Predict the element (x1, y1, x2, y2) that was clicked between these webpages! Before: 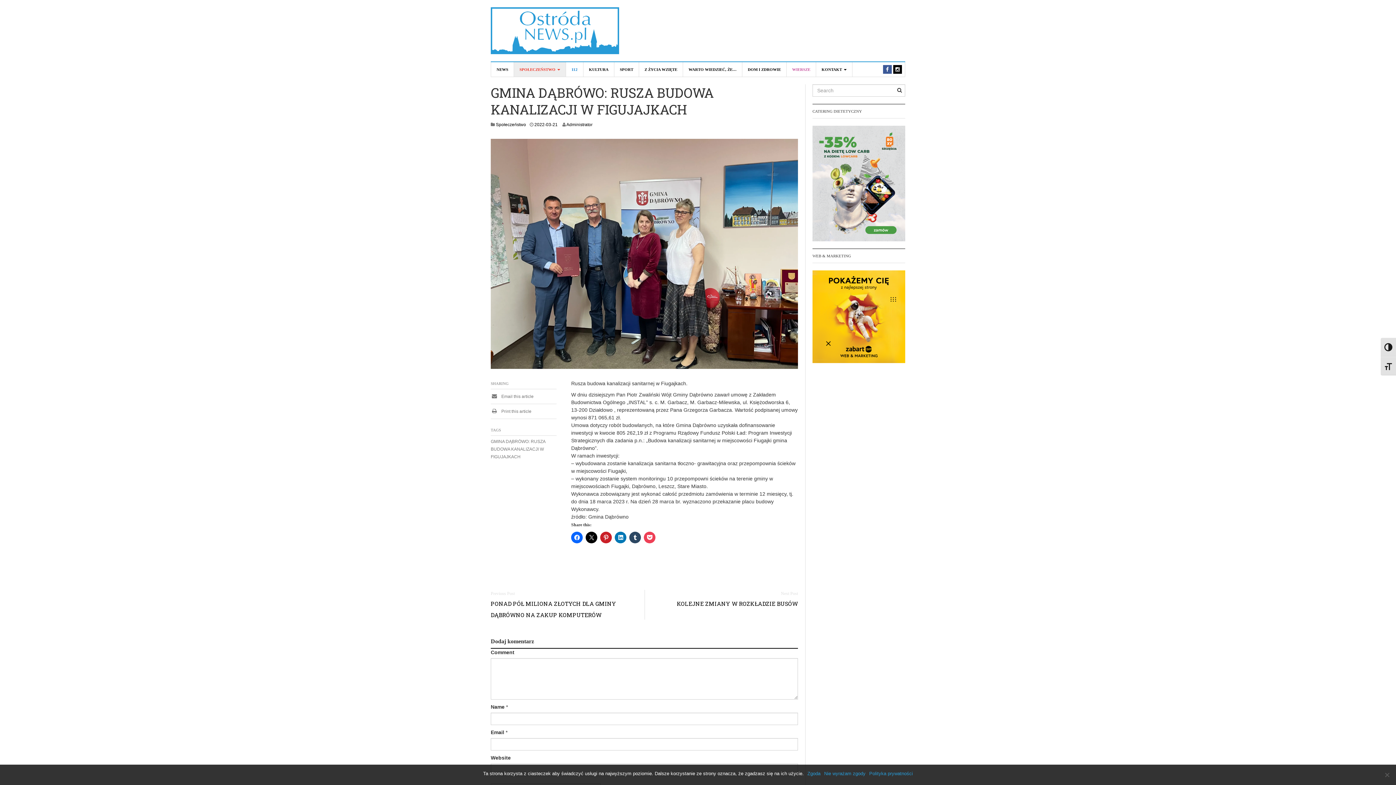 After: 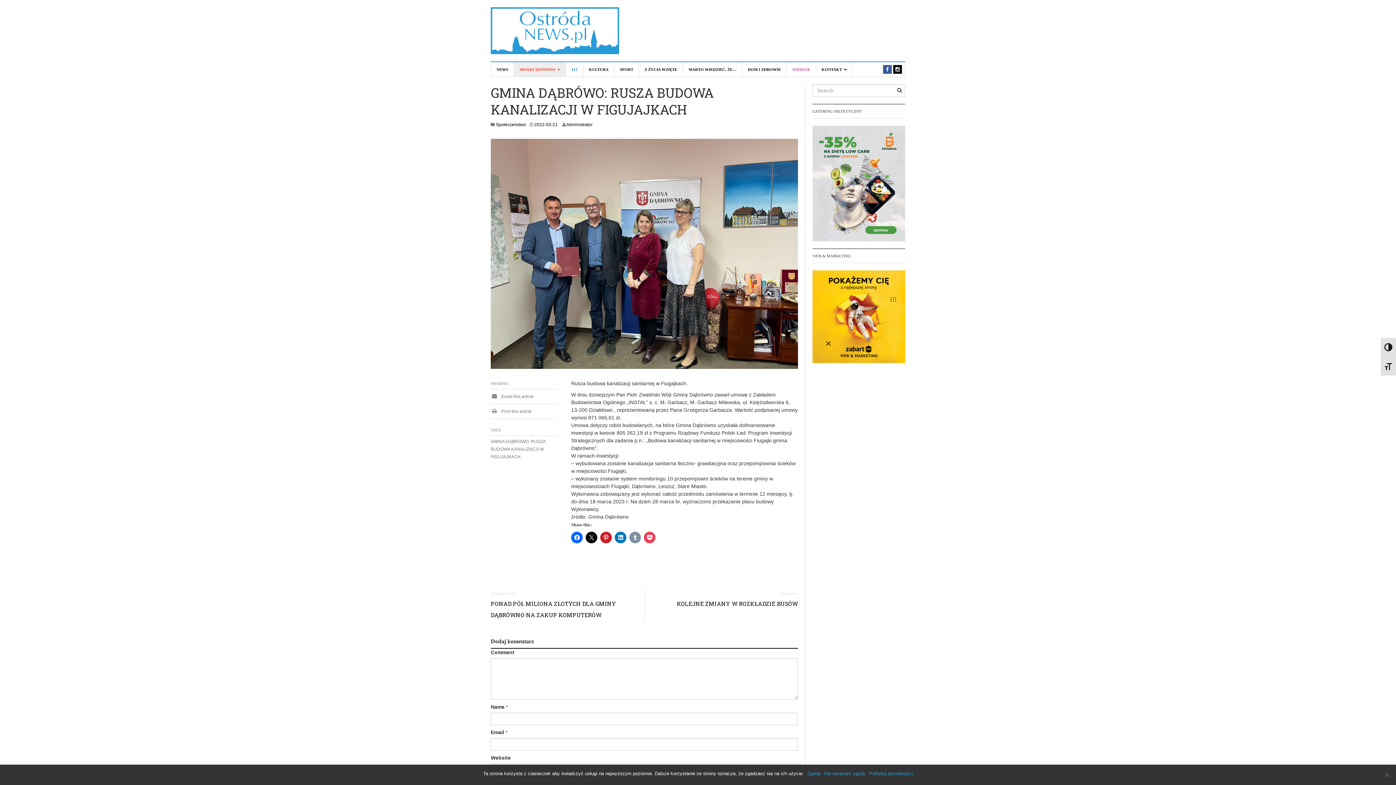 Action: bbox: (629, 532, 641, 543)